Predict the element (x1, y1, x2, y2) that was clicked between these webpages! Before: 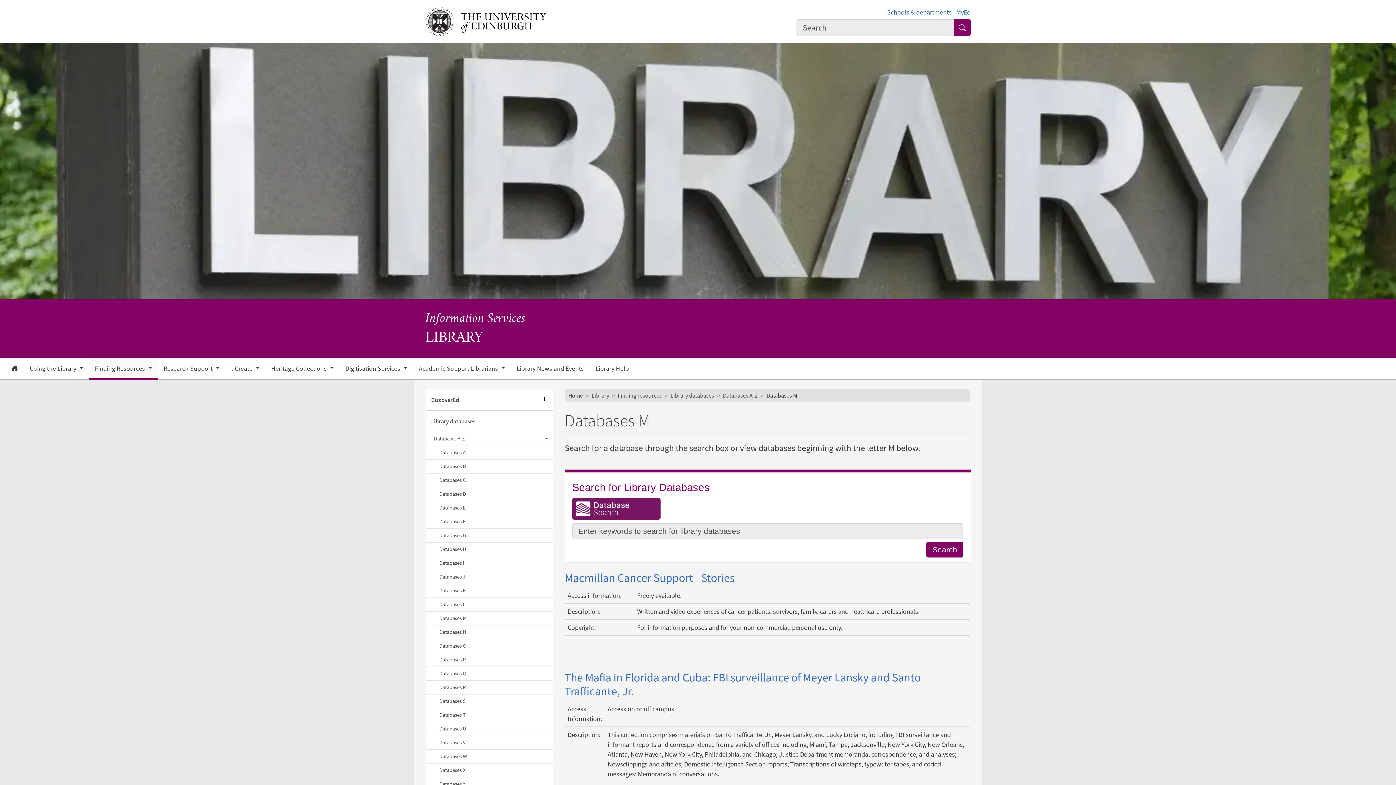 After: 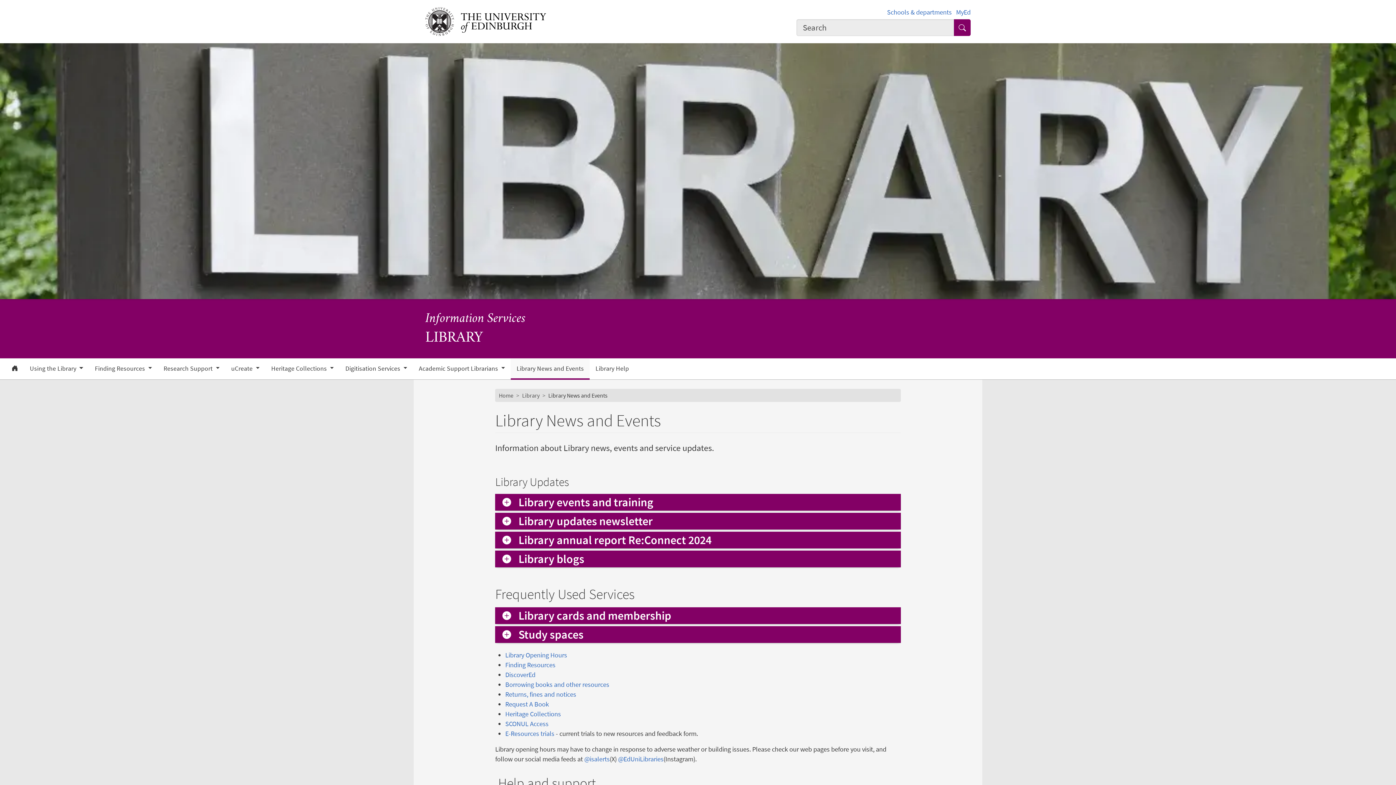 Action: label: Library News and Events bbox: (510, 360, 589, 378)